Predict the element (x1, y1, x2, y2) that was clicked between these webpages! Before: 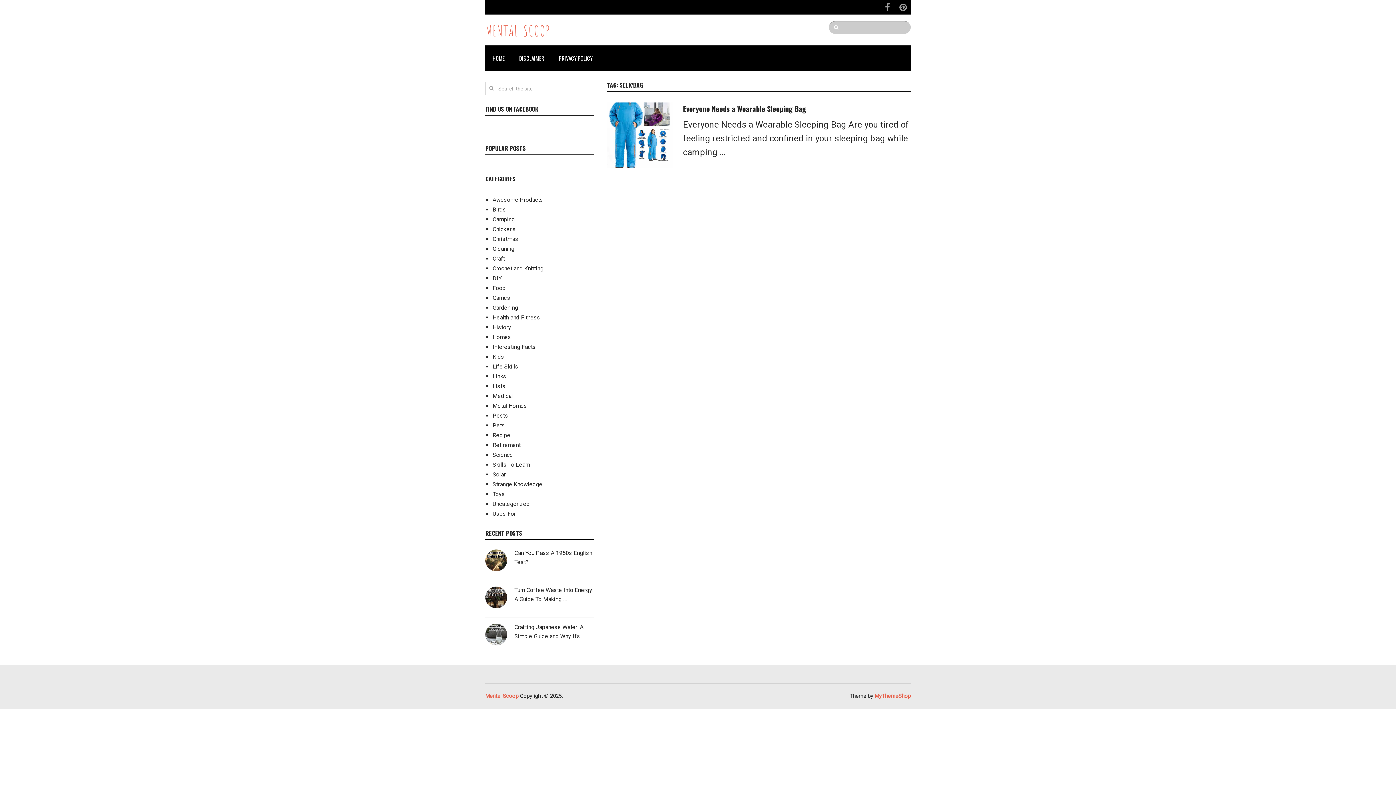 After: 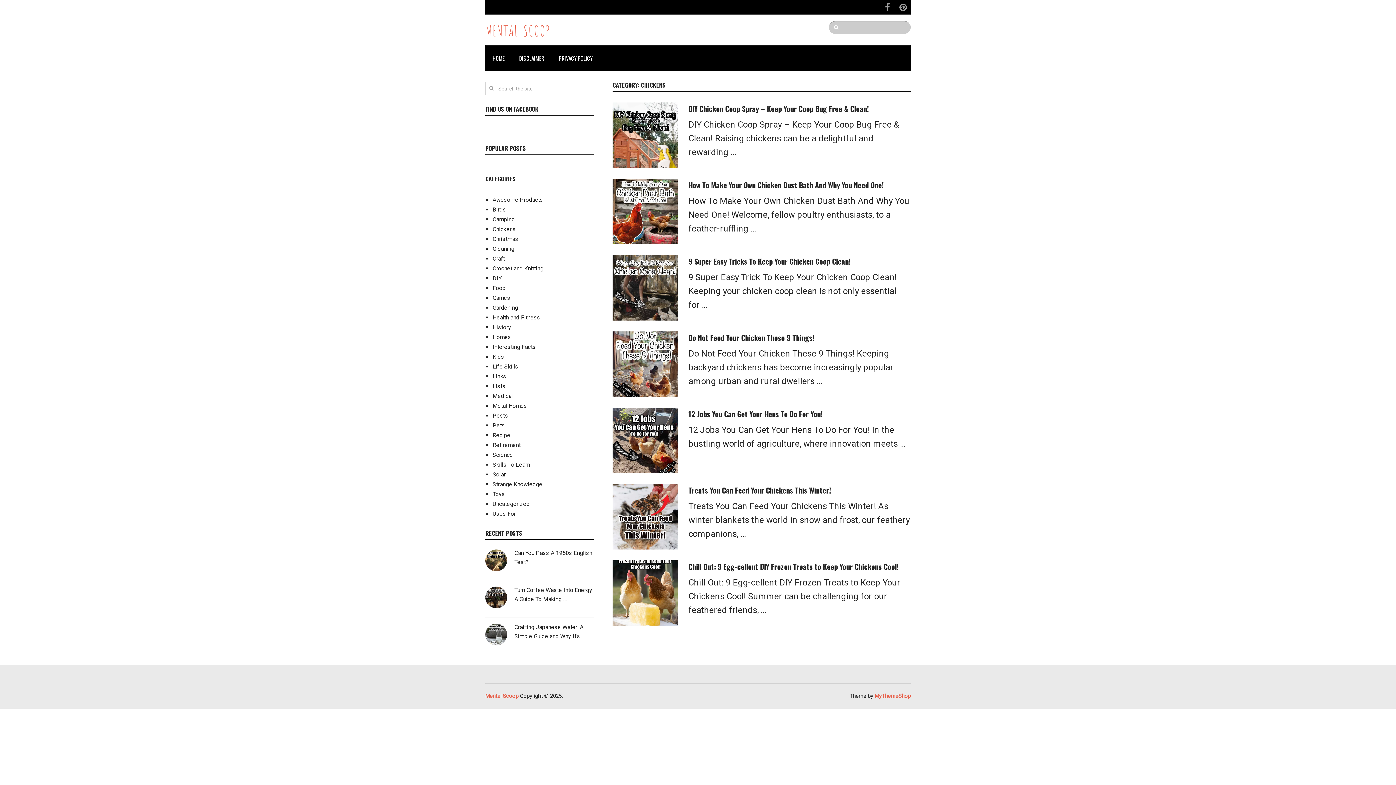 Action: label: Chickens bbox: (492, 225, 516, 232)